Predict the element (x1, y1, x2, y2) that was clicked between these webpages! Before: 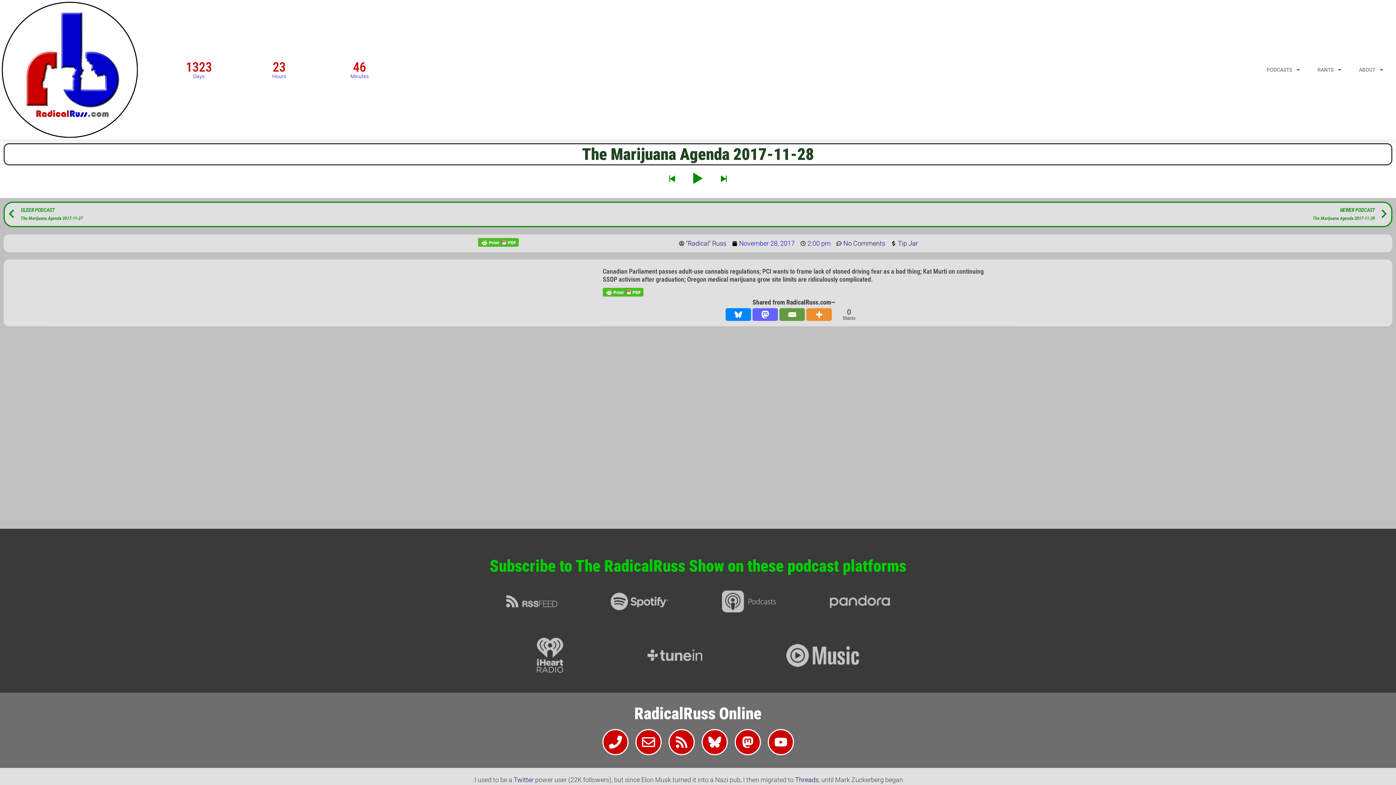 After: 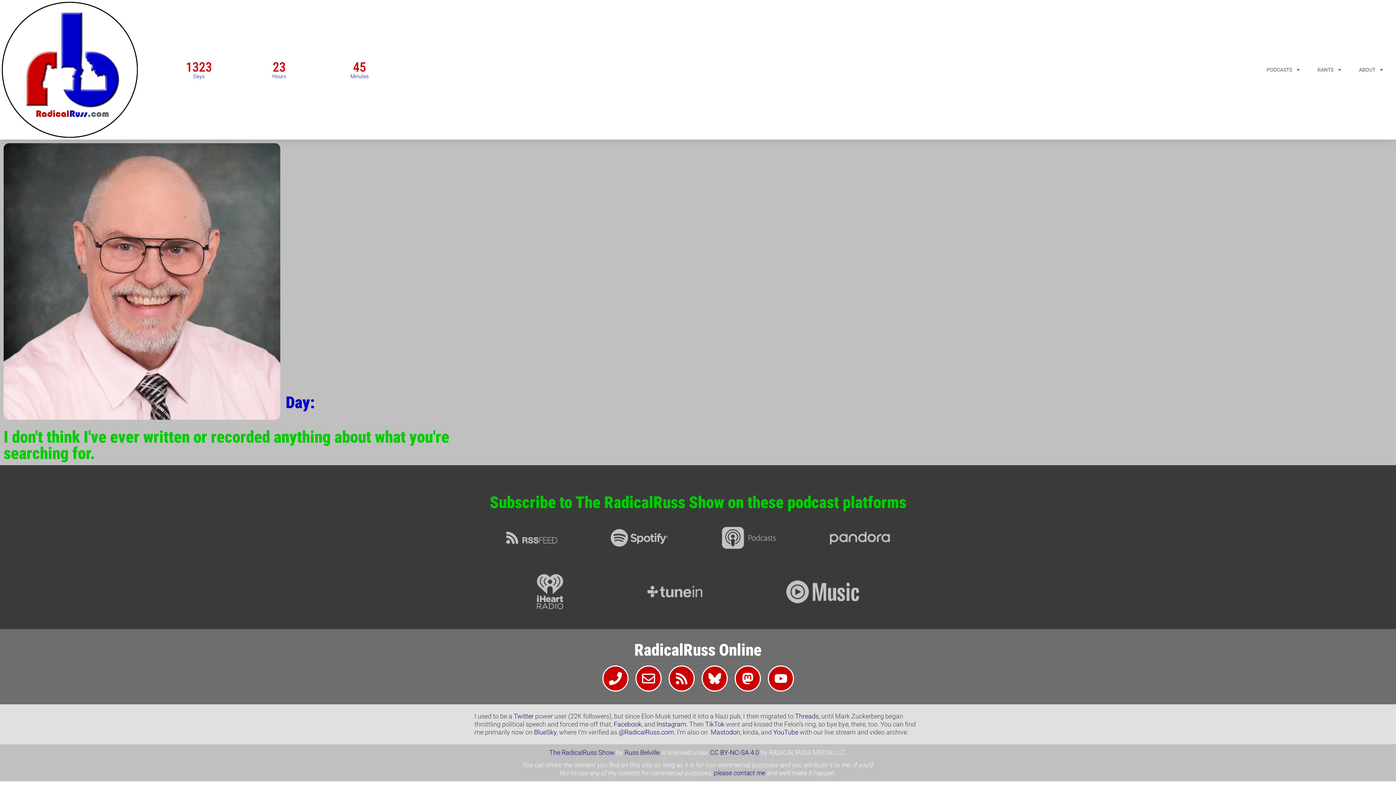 Action: label: November 28, 2017 bbox: (732, 239, 794, 247)